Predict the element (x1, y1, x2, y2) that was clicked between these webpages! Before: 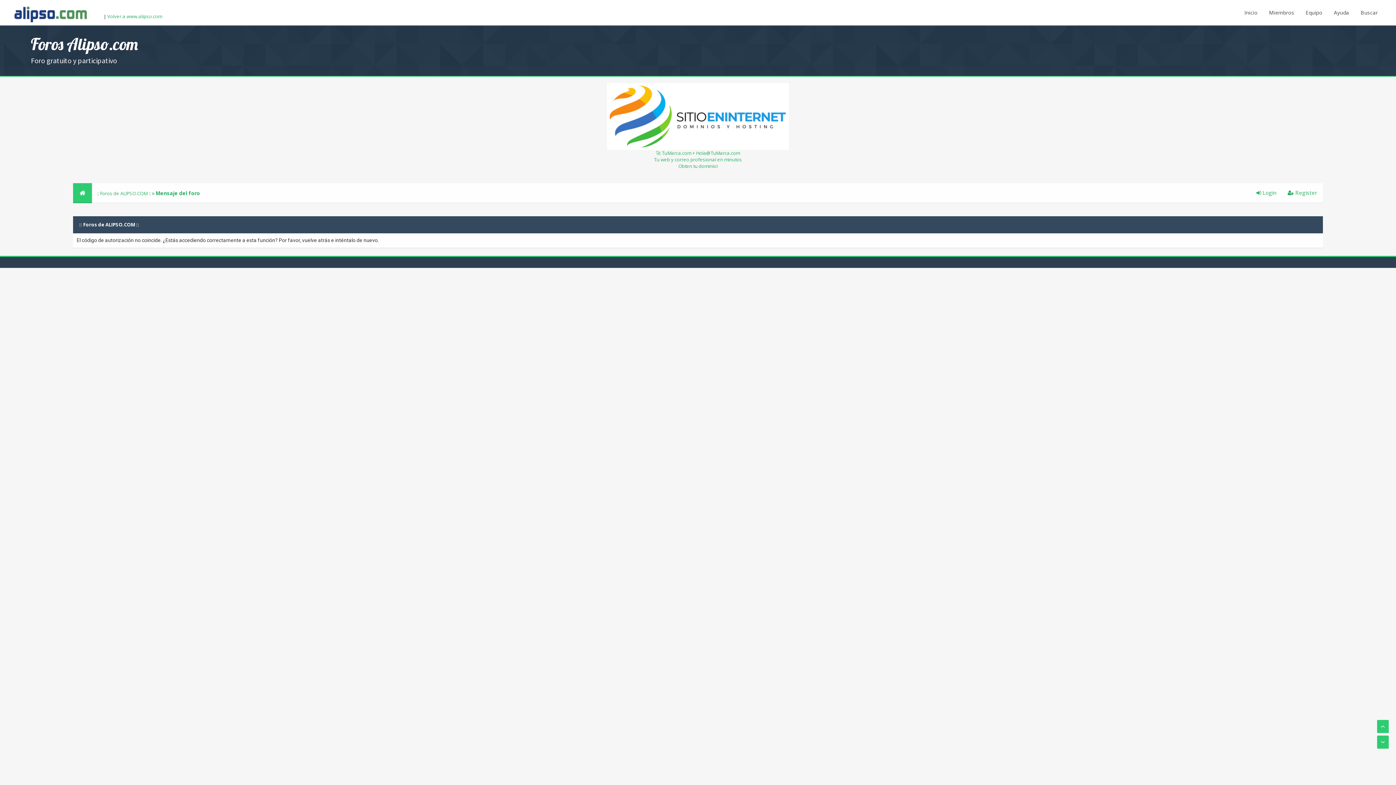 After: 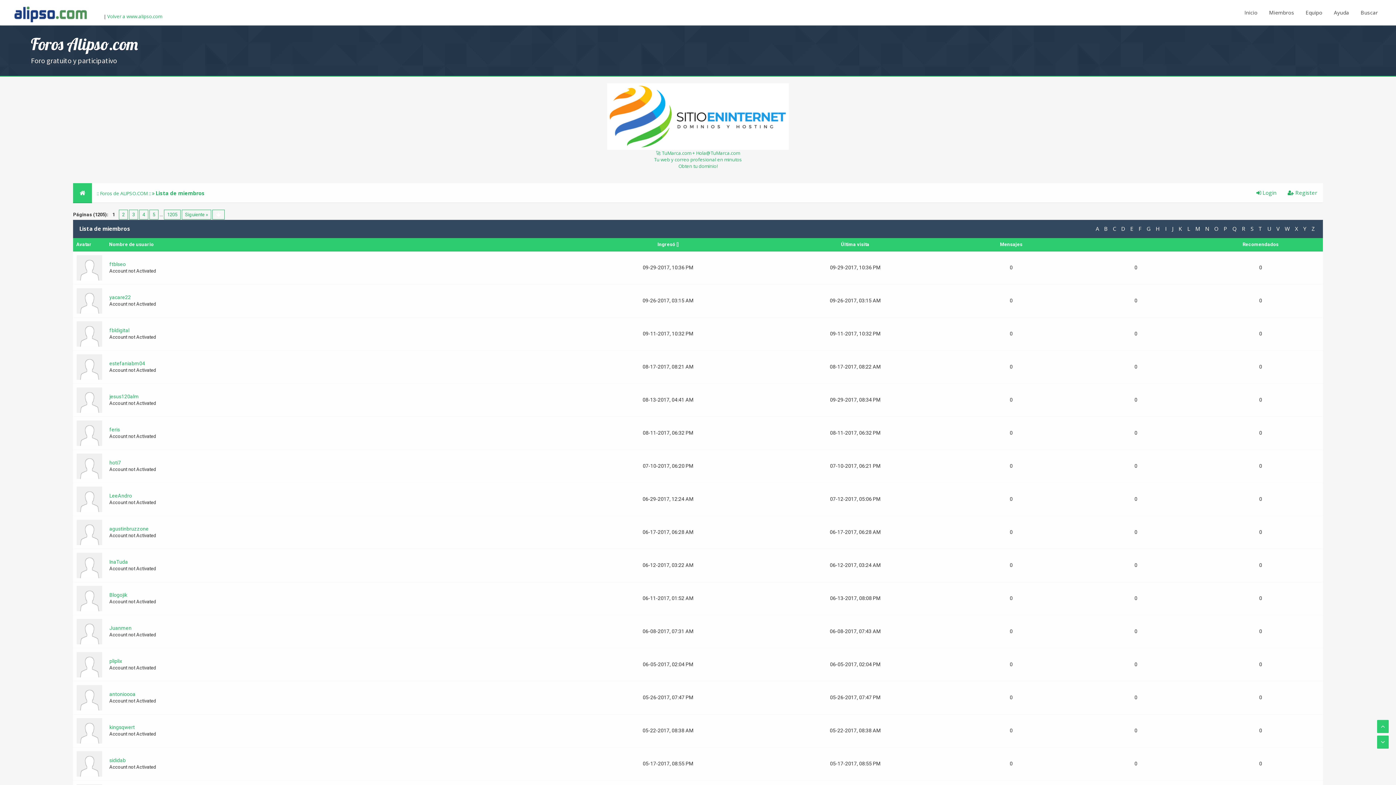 Action: bbox: (1264, 0, 1299, 25) label: Miembros